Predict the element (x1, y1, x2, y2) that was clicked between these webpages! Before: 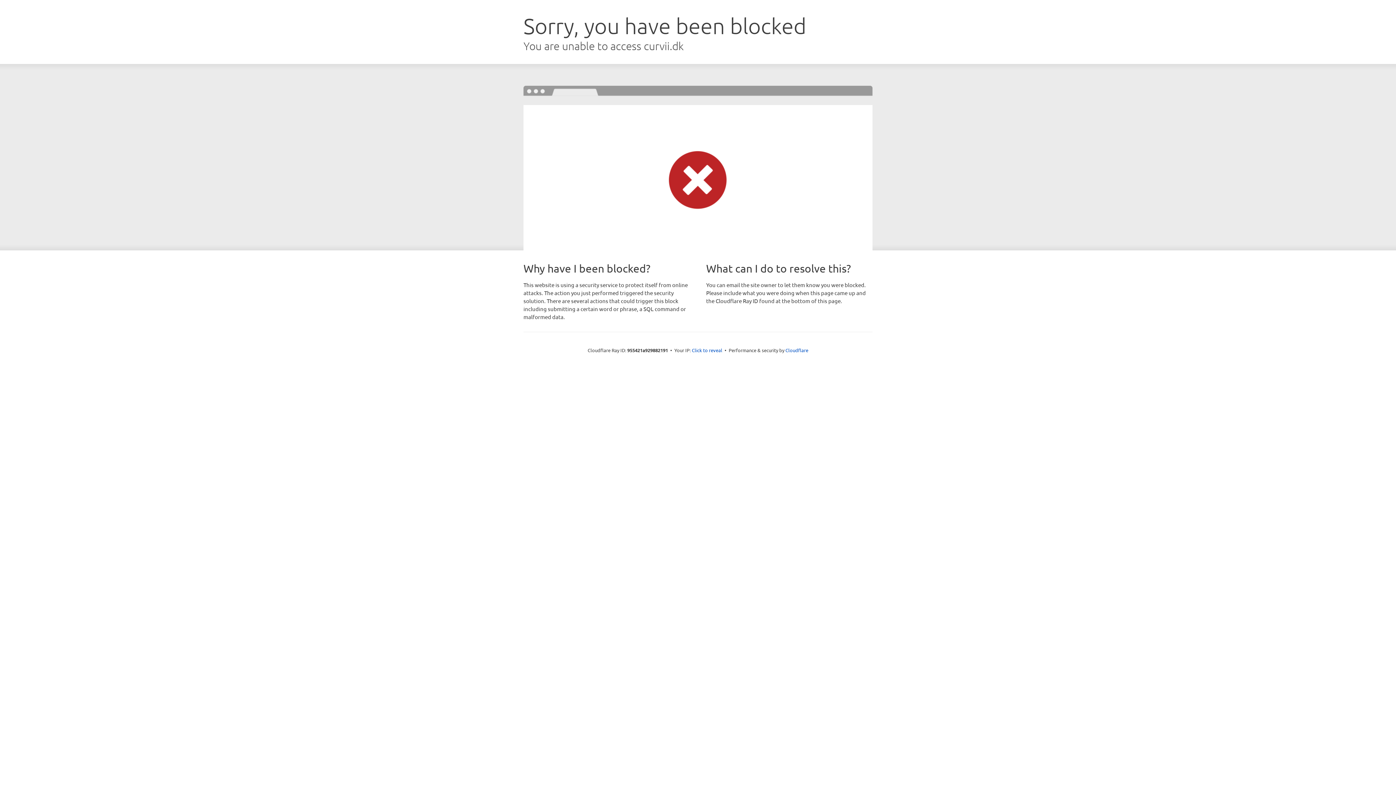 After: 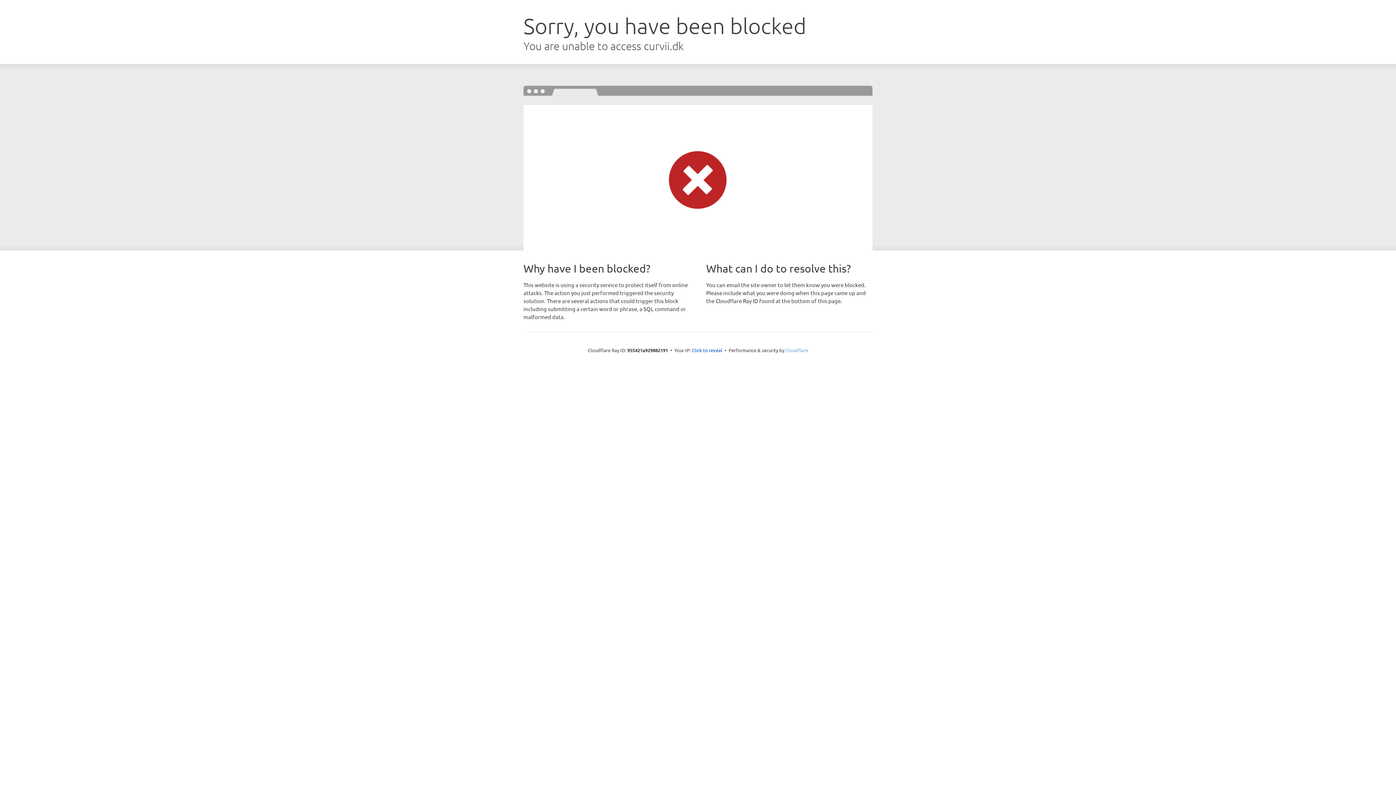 Action: bbox: (785, 347, 808, 353) label: Cloudflare